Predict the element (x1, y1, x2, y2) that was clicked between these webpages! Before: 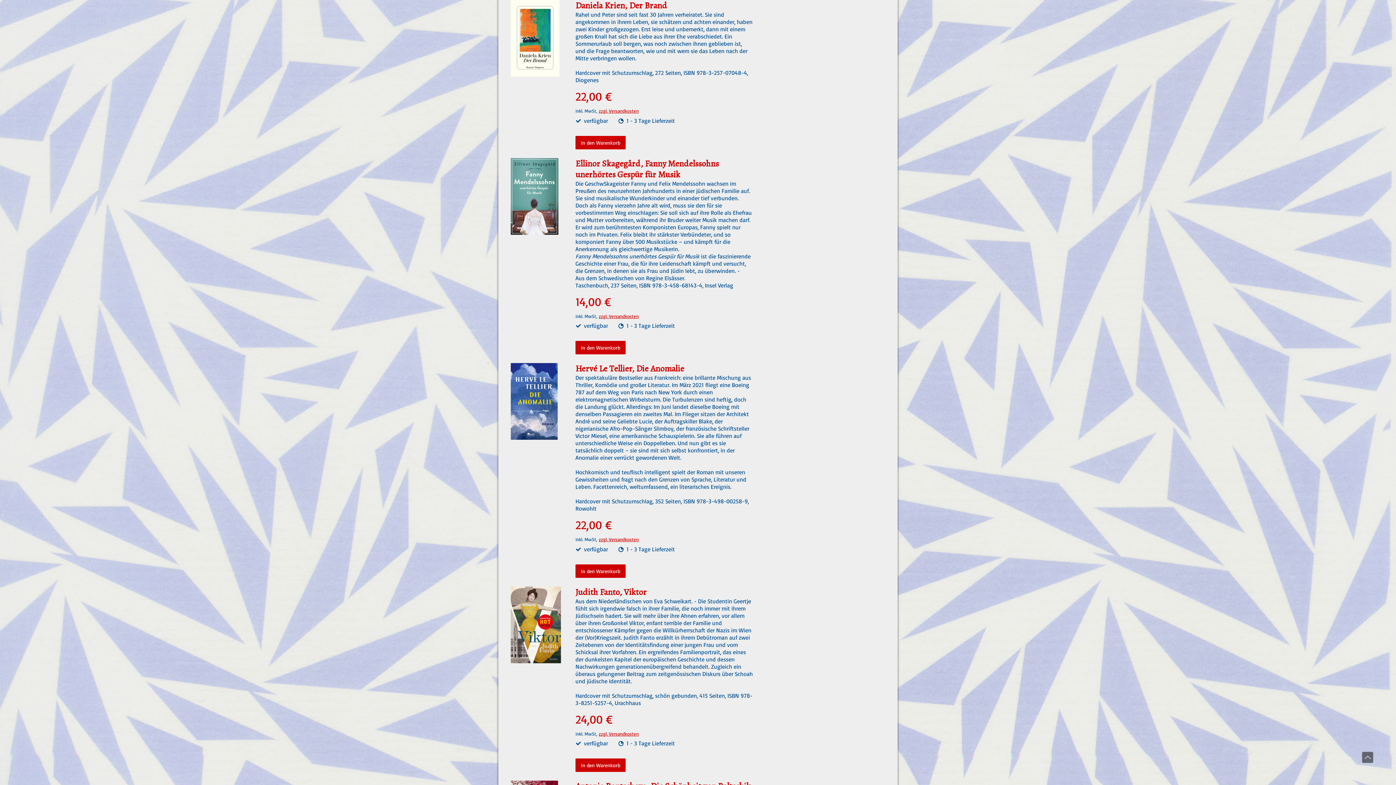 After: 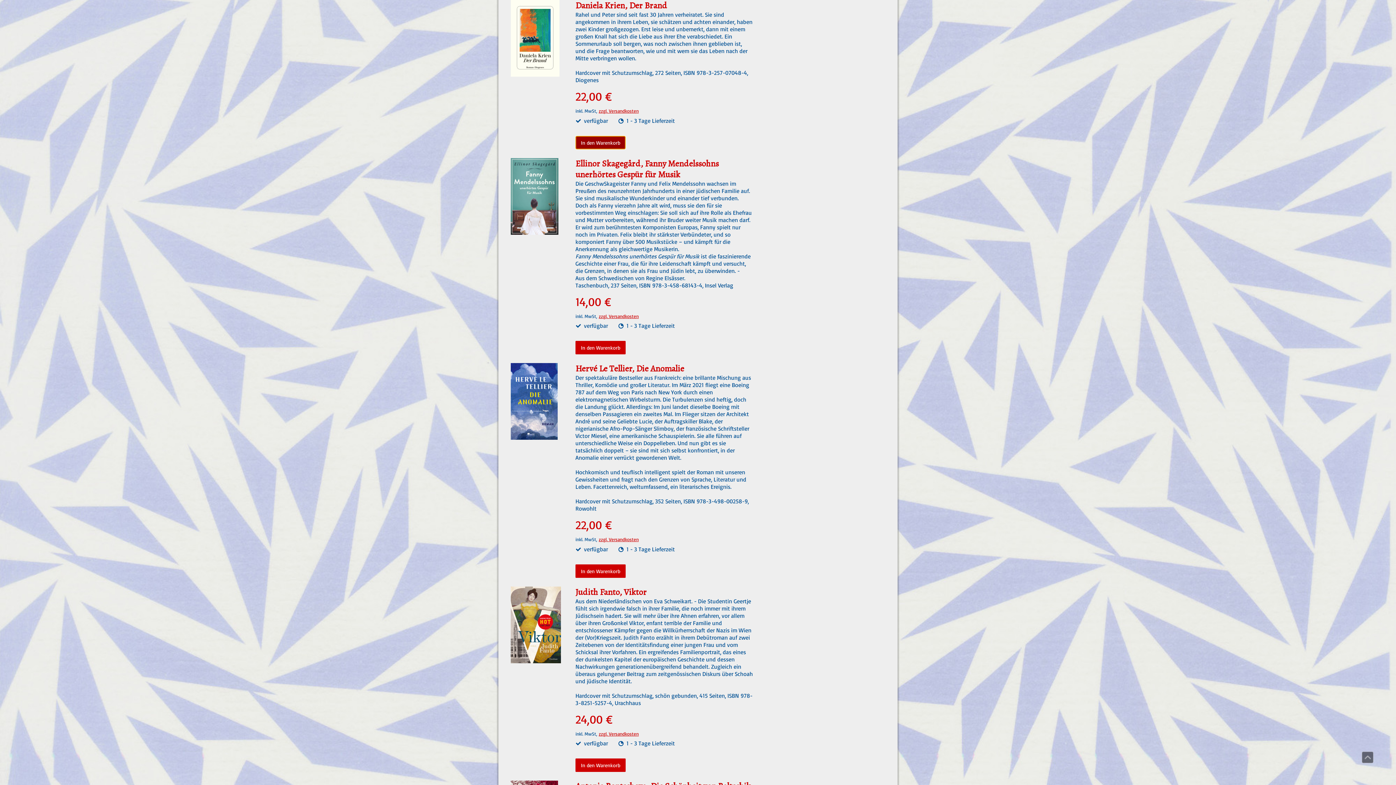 Action: label: In den Warenkorb bbox: (575, 135, 625, 149)